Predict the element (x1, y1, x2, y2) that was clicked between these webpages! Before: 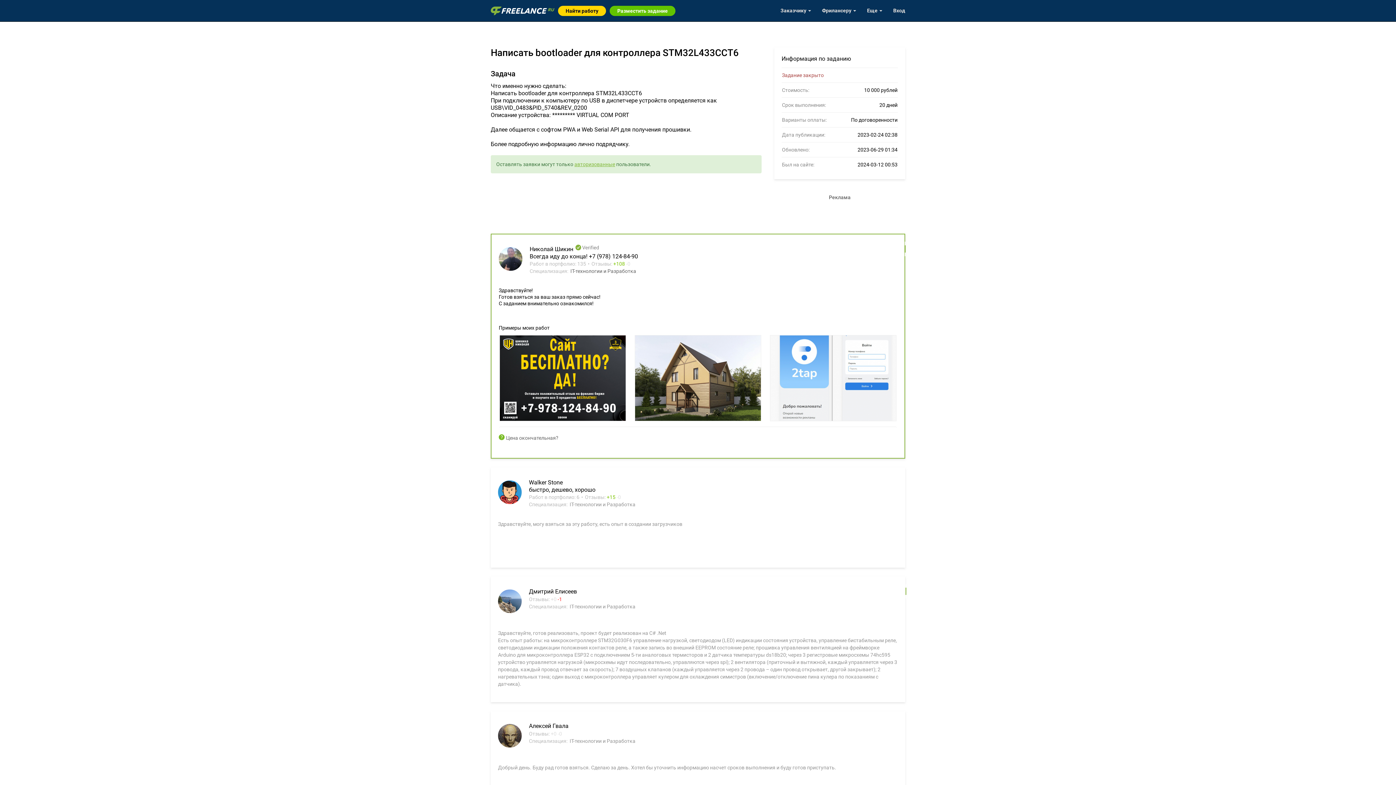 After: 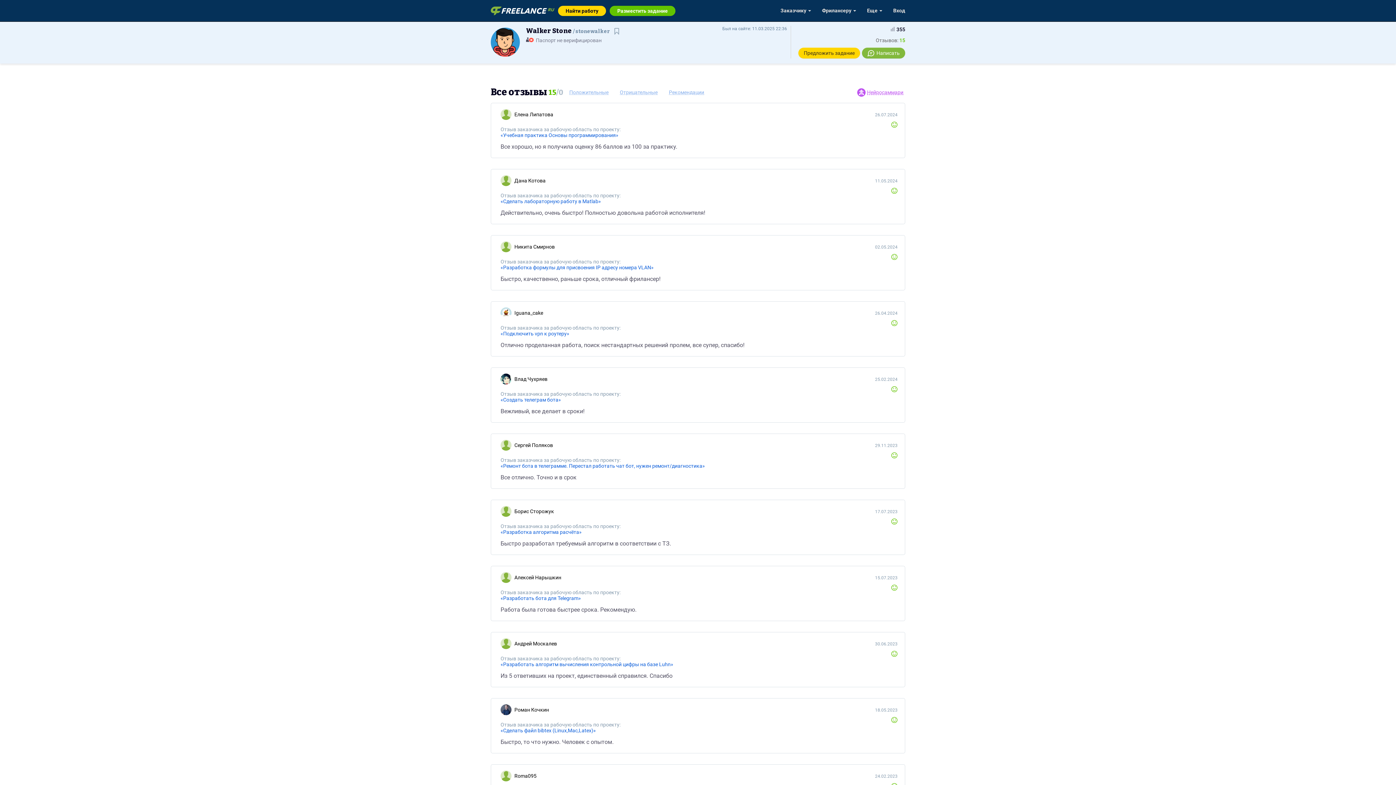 Action: label: 15

0 bbox: (585, 494, 621, 500)